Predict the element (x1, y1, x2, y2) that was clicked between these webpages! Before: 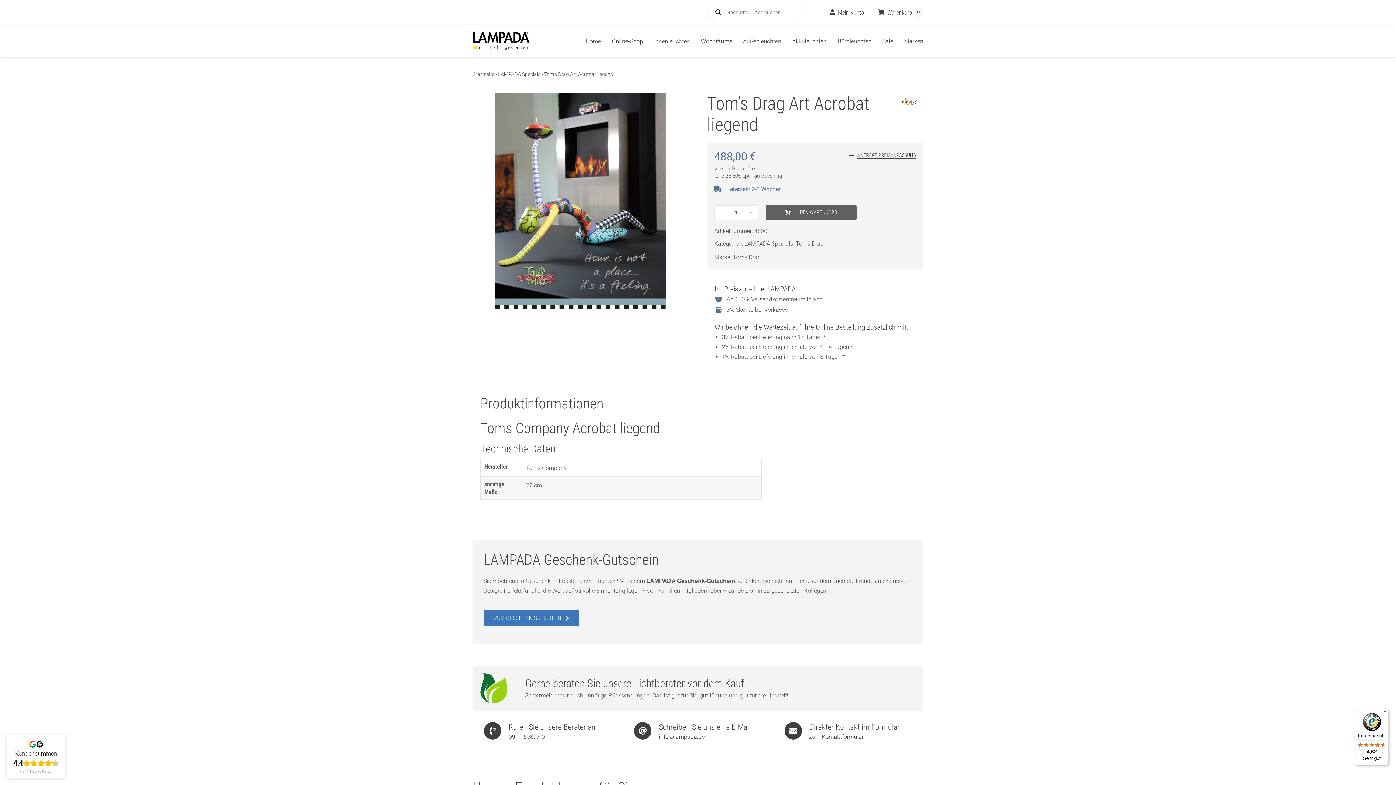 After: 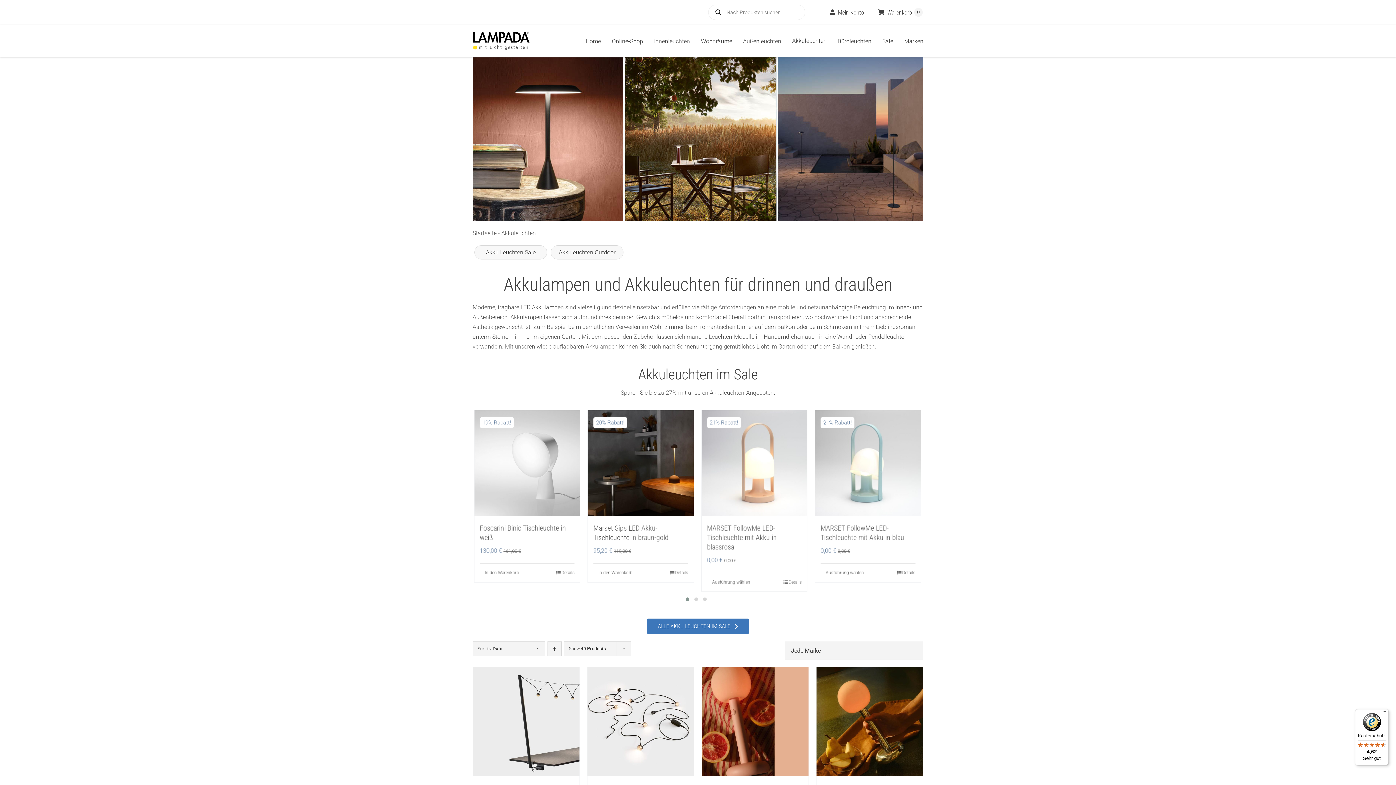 Action: label: Akkuleuchten bbox: (792, 34, 826, 47)